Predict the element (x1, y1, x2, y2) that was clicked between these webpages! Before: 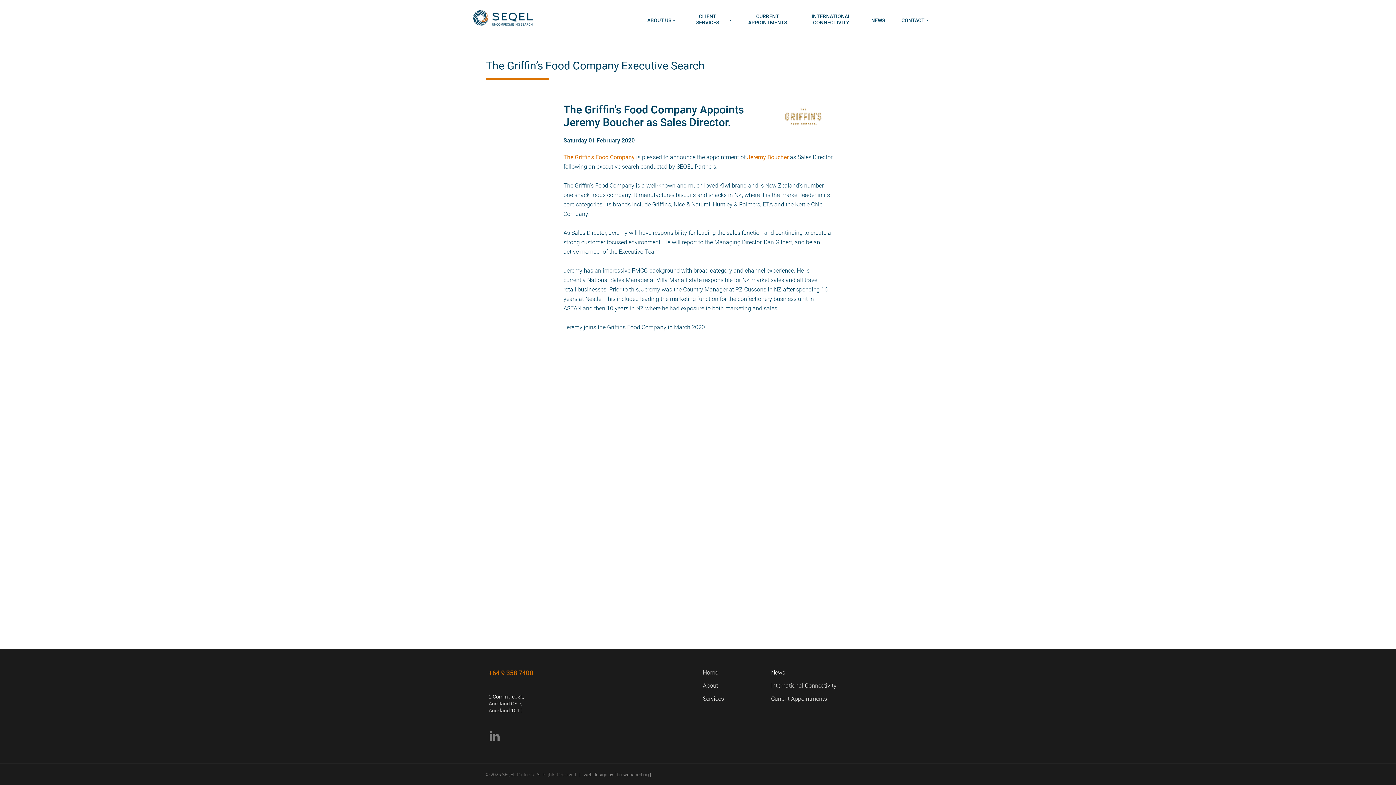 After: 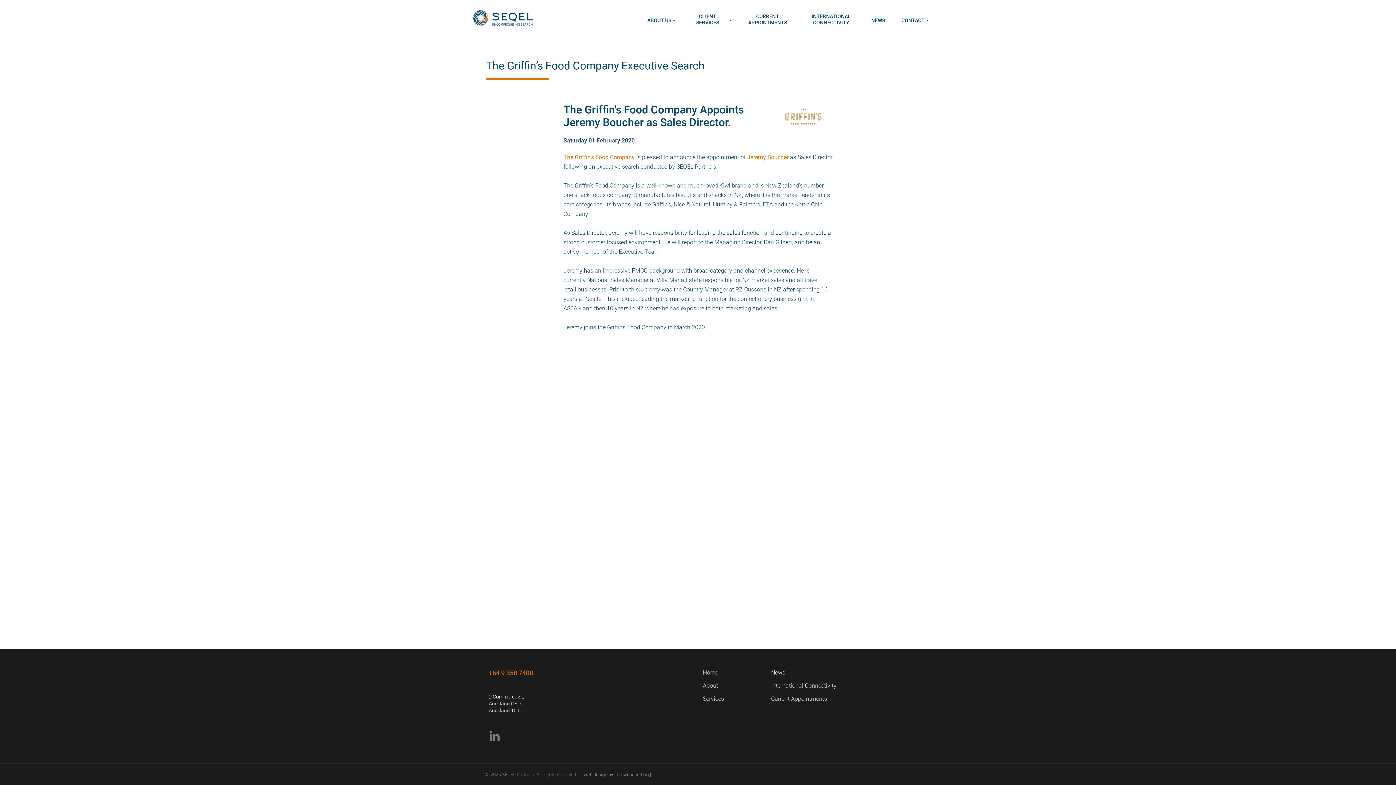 Action: bbox: (583, 771, 651, 778) label: web design by { brownpaperbag }